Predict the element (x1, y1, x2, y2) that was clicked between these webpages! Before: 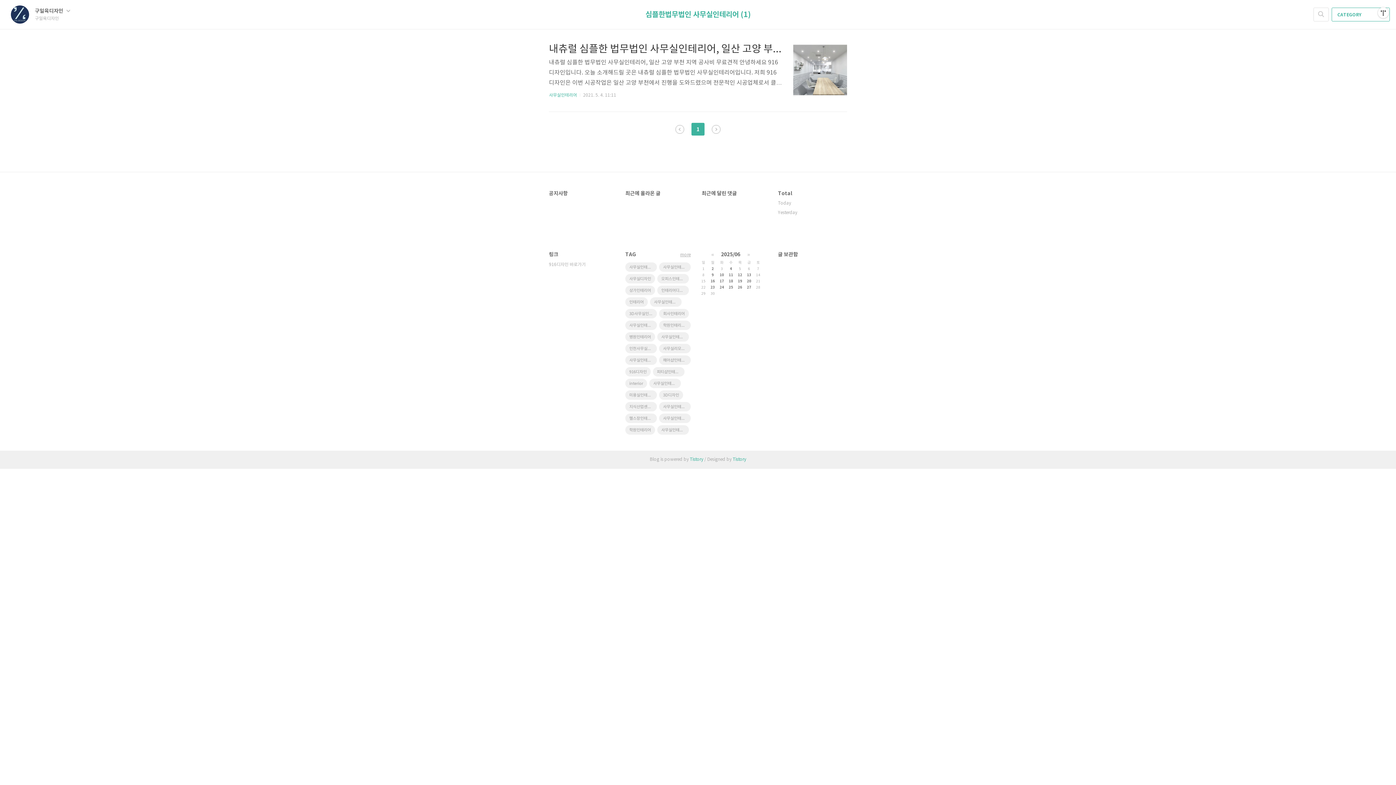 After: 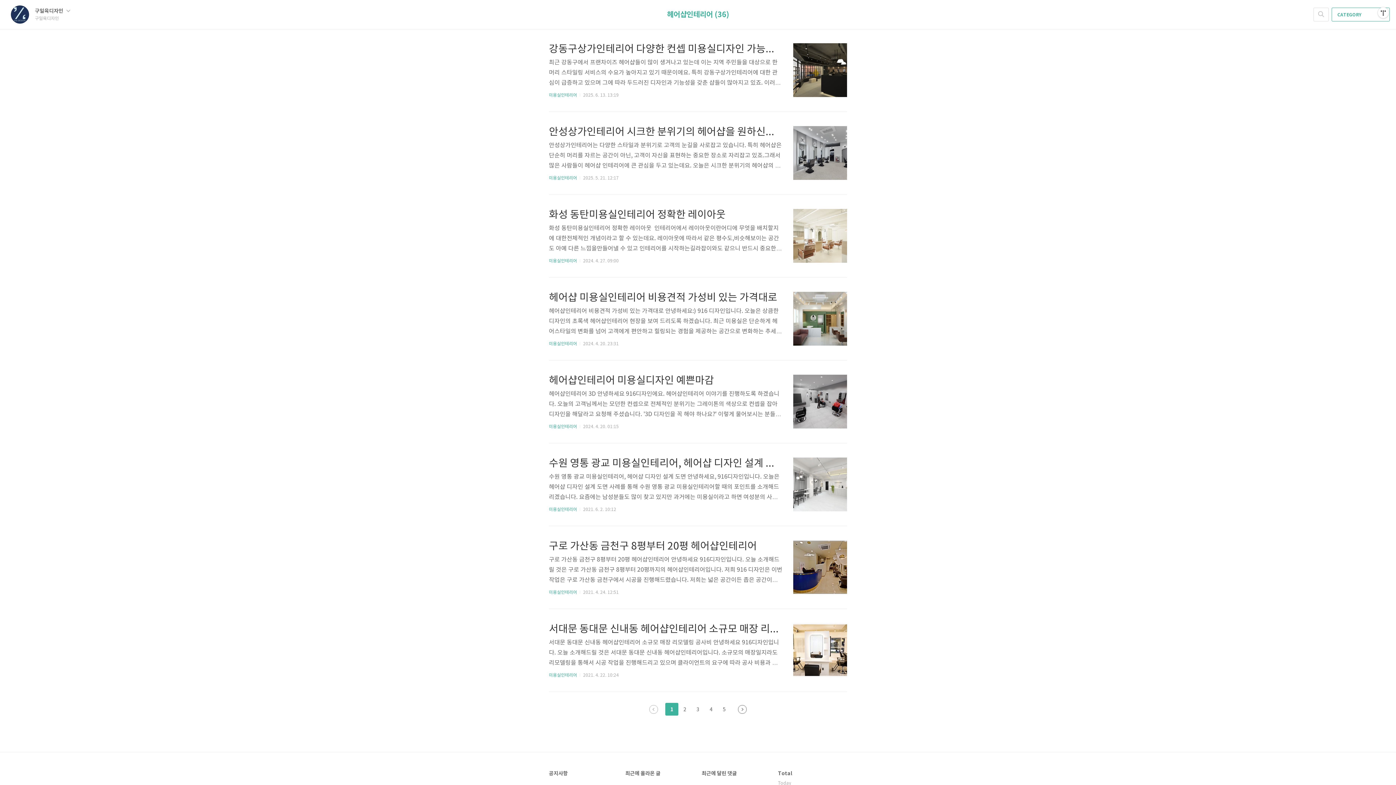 Action: bbox: (659, 355, 690, 365) label: 헤어샵인테리어